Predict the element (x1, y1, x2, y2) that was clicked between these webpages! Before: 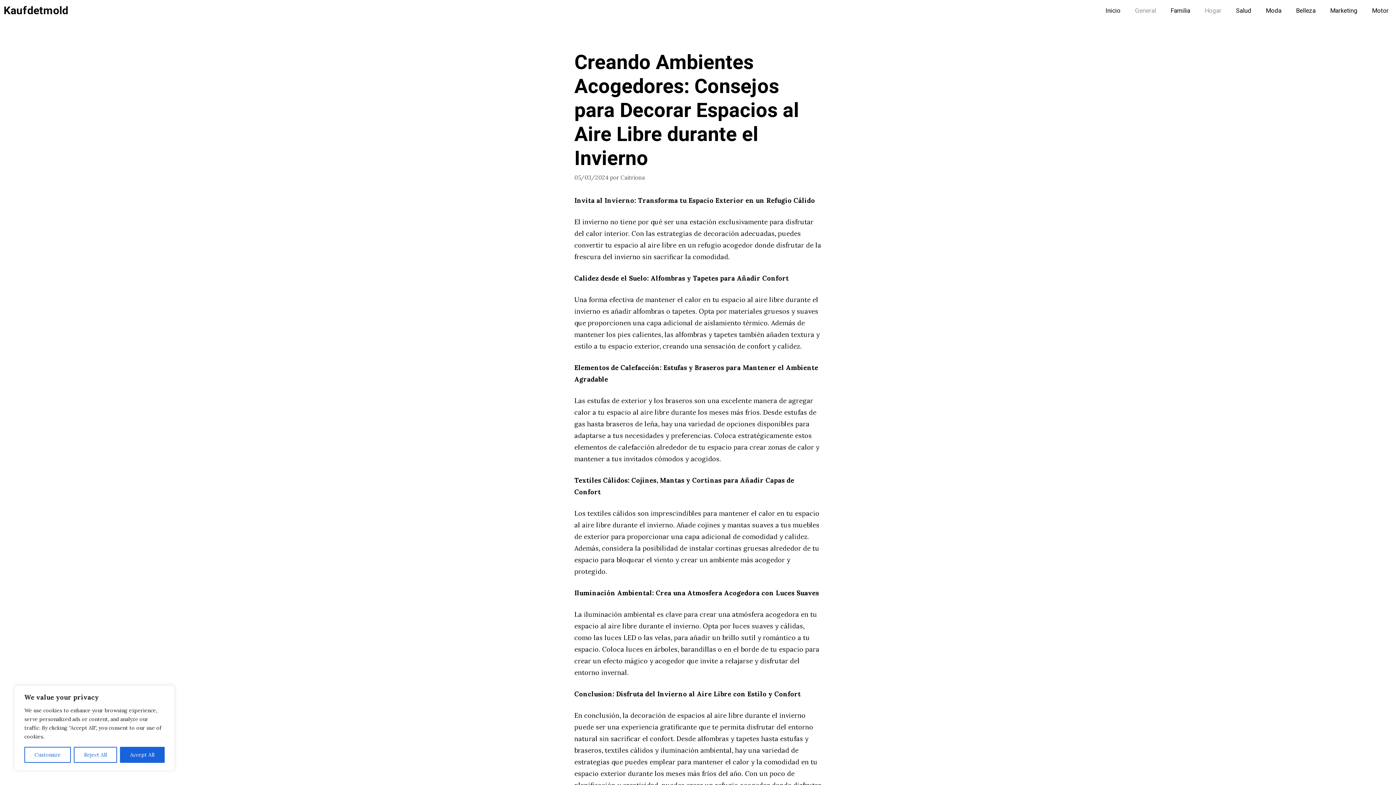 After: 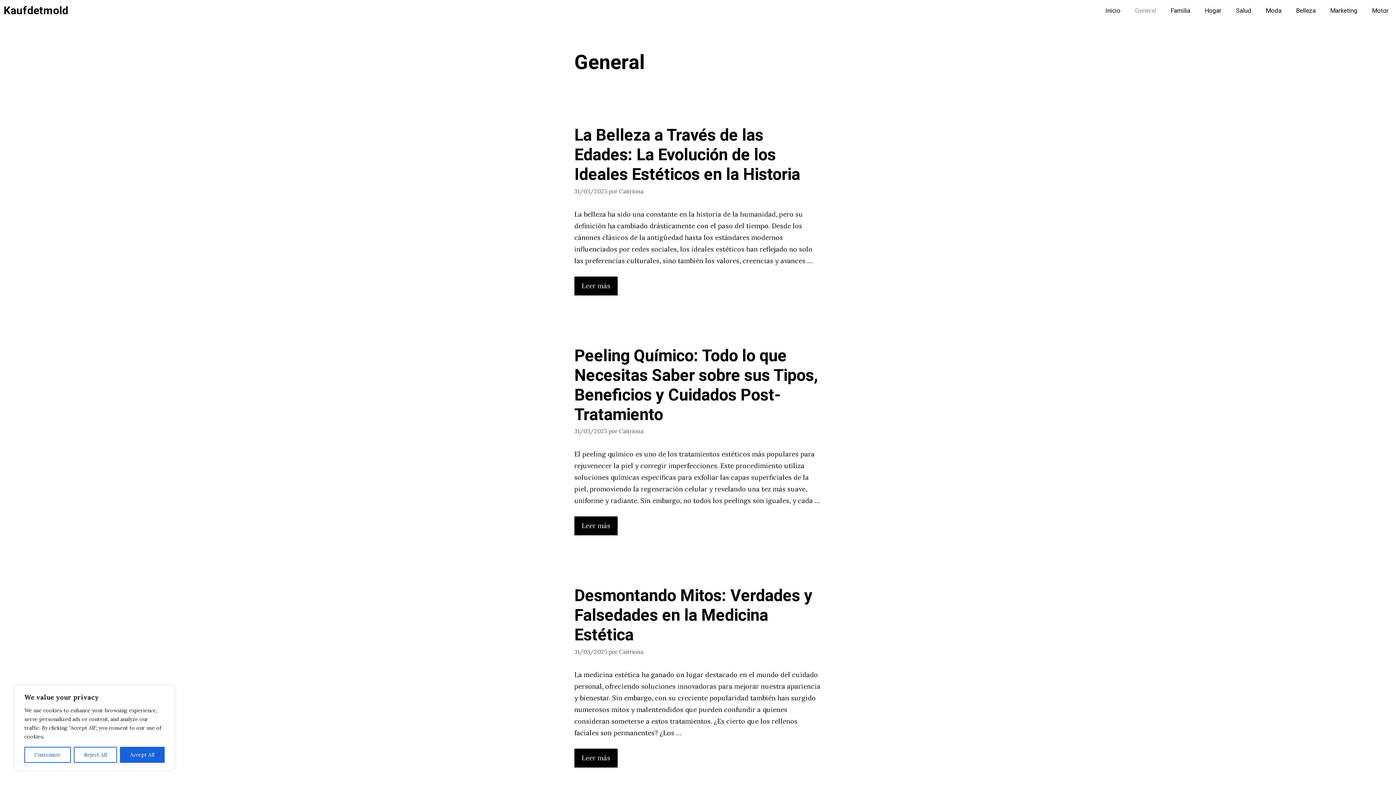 Action: label: General bbox: (1128, 0, 1163, 21)